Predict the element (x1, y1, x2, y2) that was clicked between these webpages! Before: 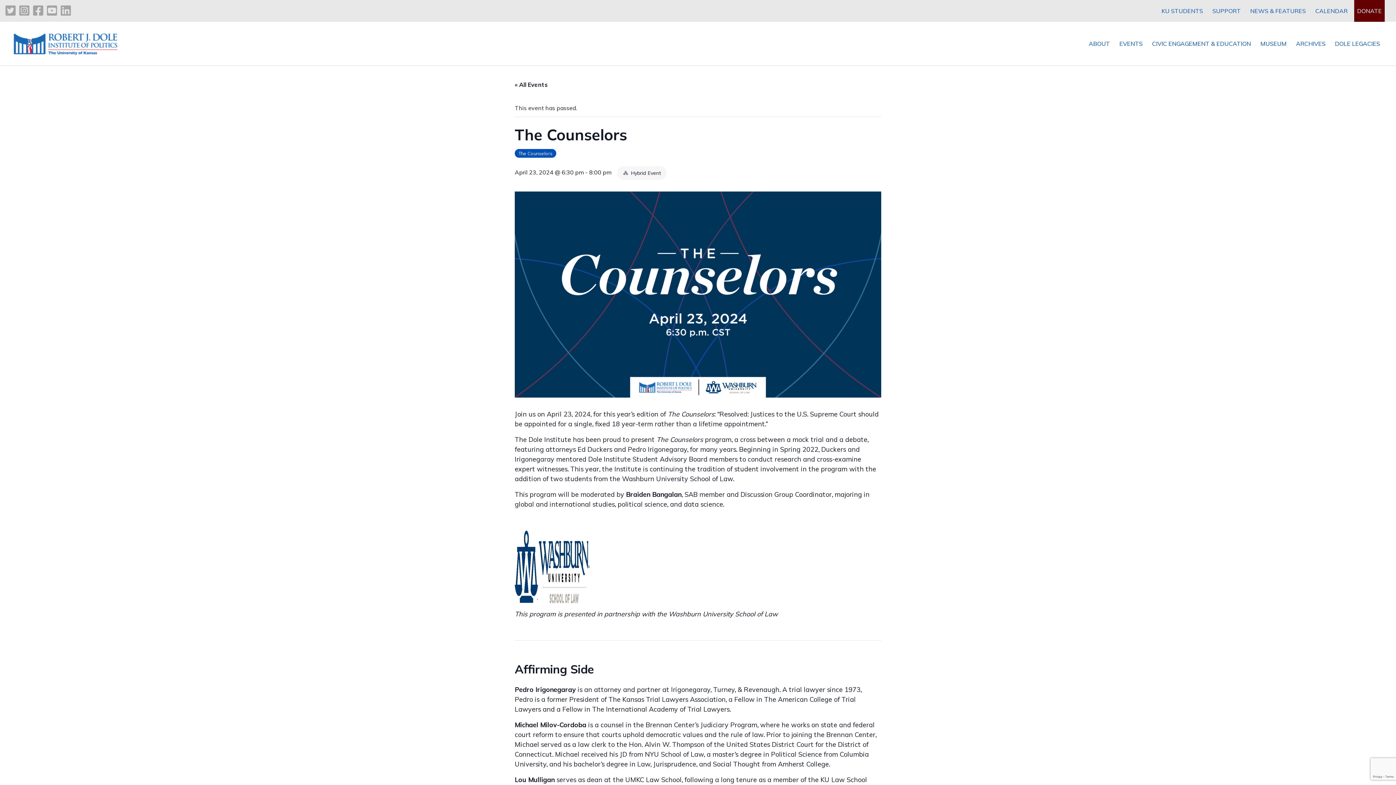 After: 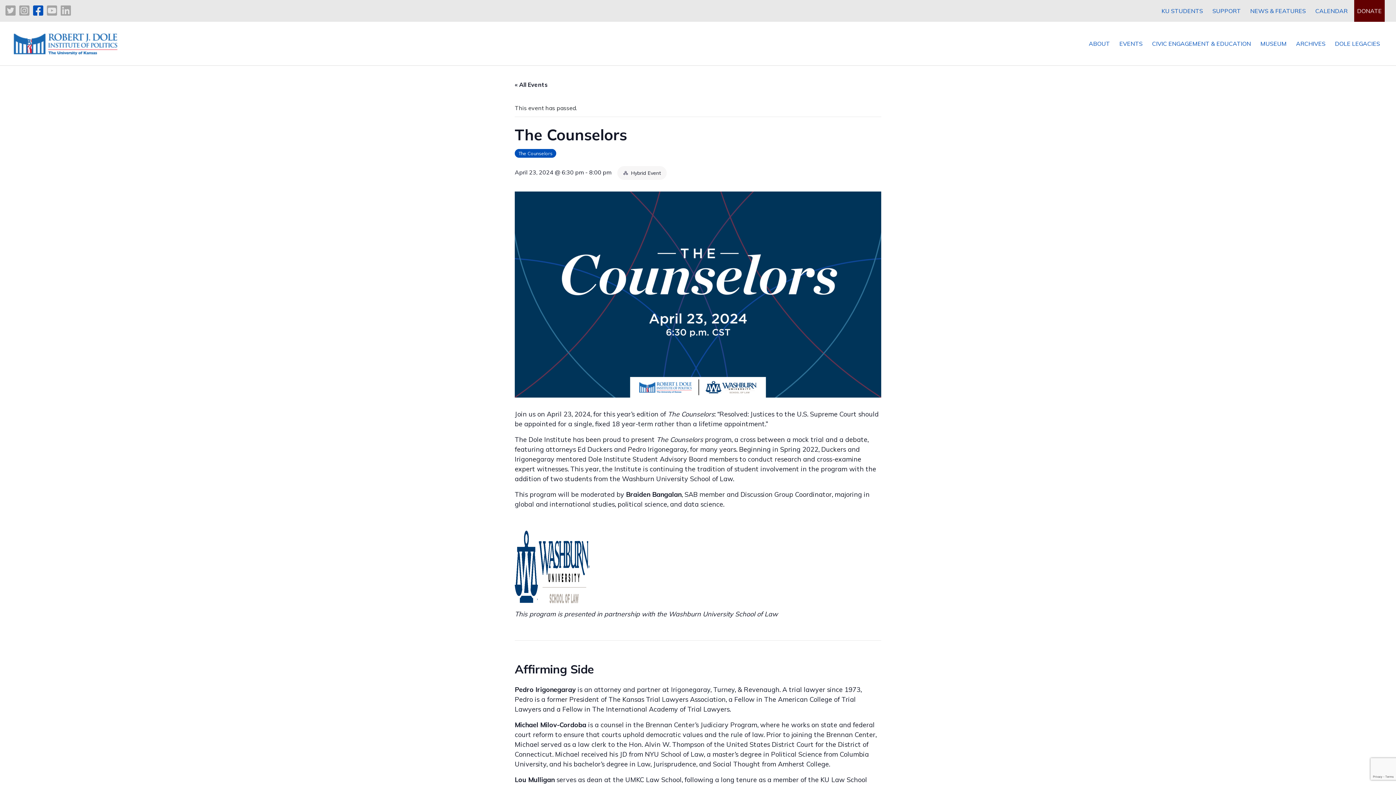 Action: bbox: (33, 9, 46, 16)